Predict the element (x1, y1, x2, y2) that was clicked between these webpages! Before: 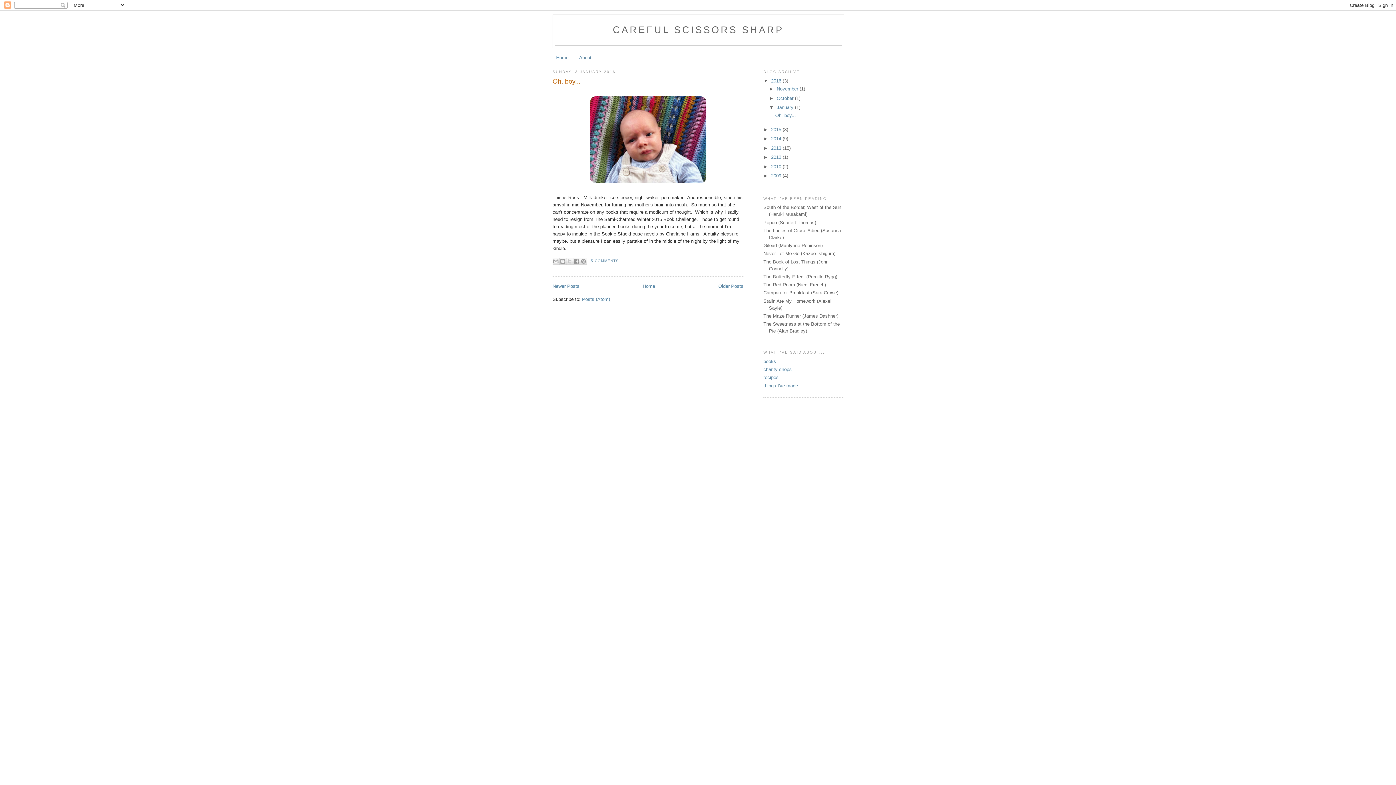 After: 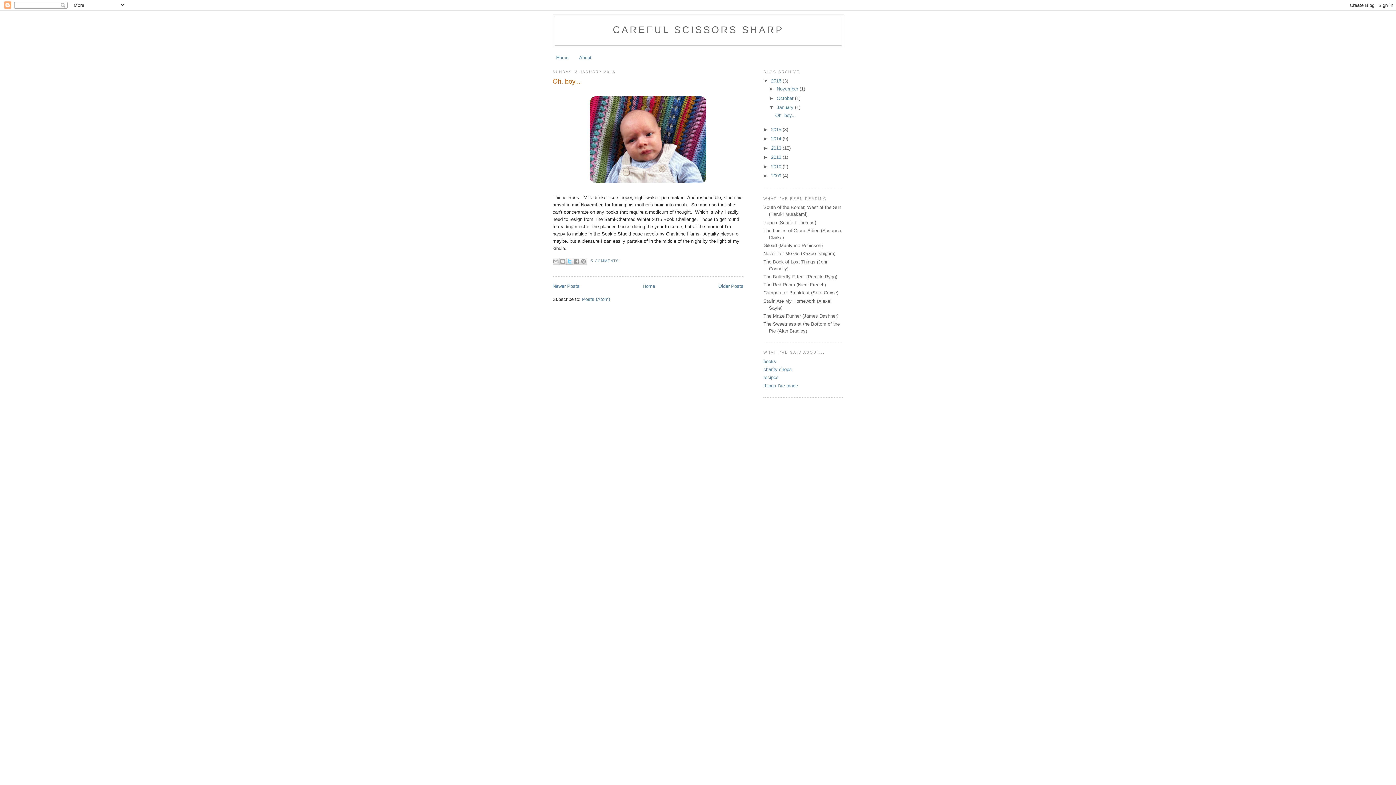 Action: label: SHARE TO X bbox: (566, 257, 573, 264)